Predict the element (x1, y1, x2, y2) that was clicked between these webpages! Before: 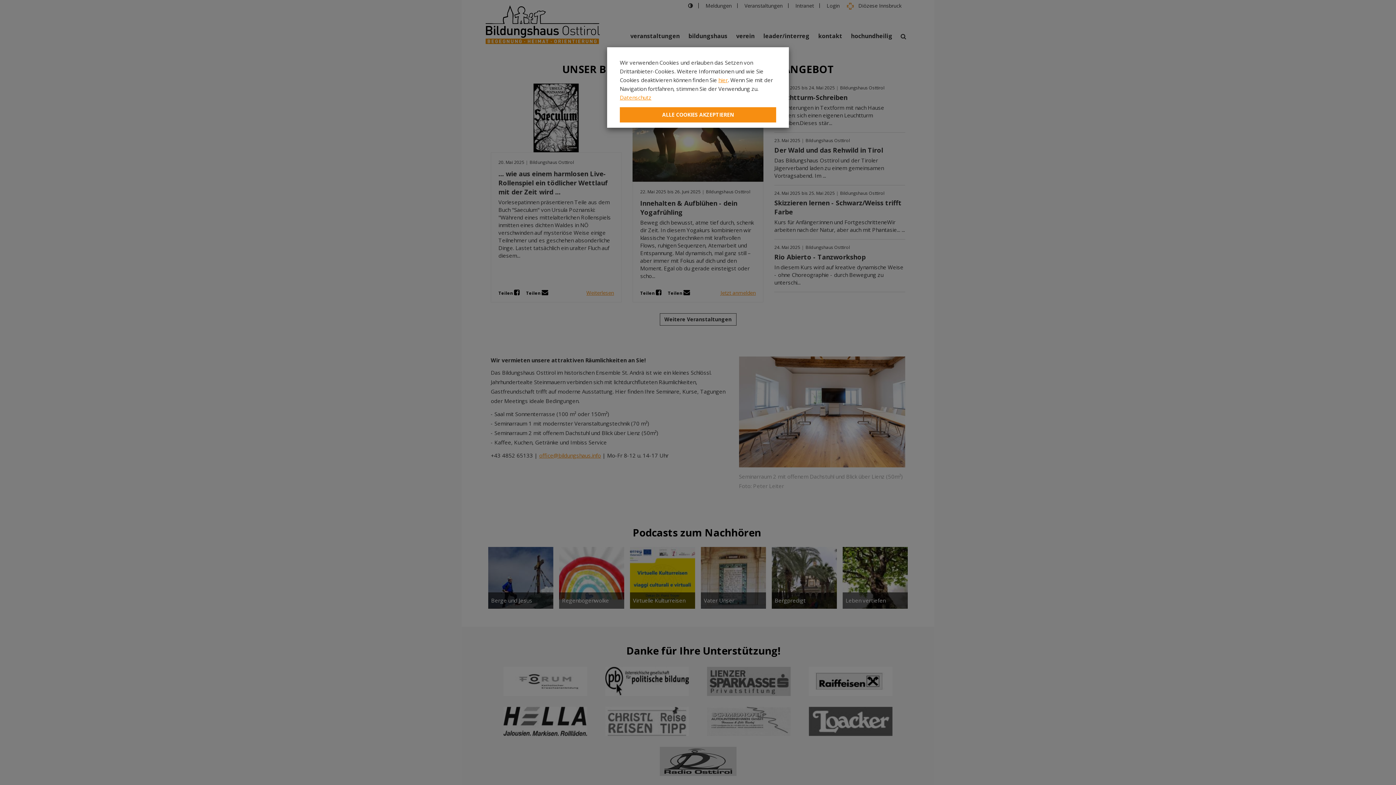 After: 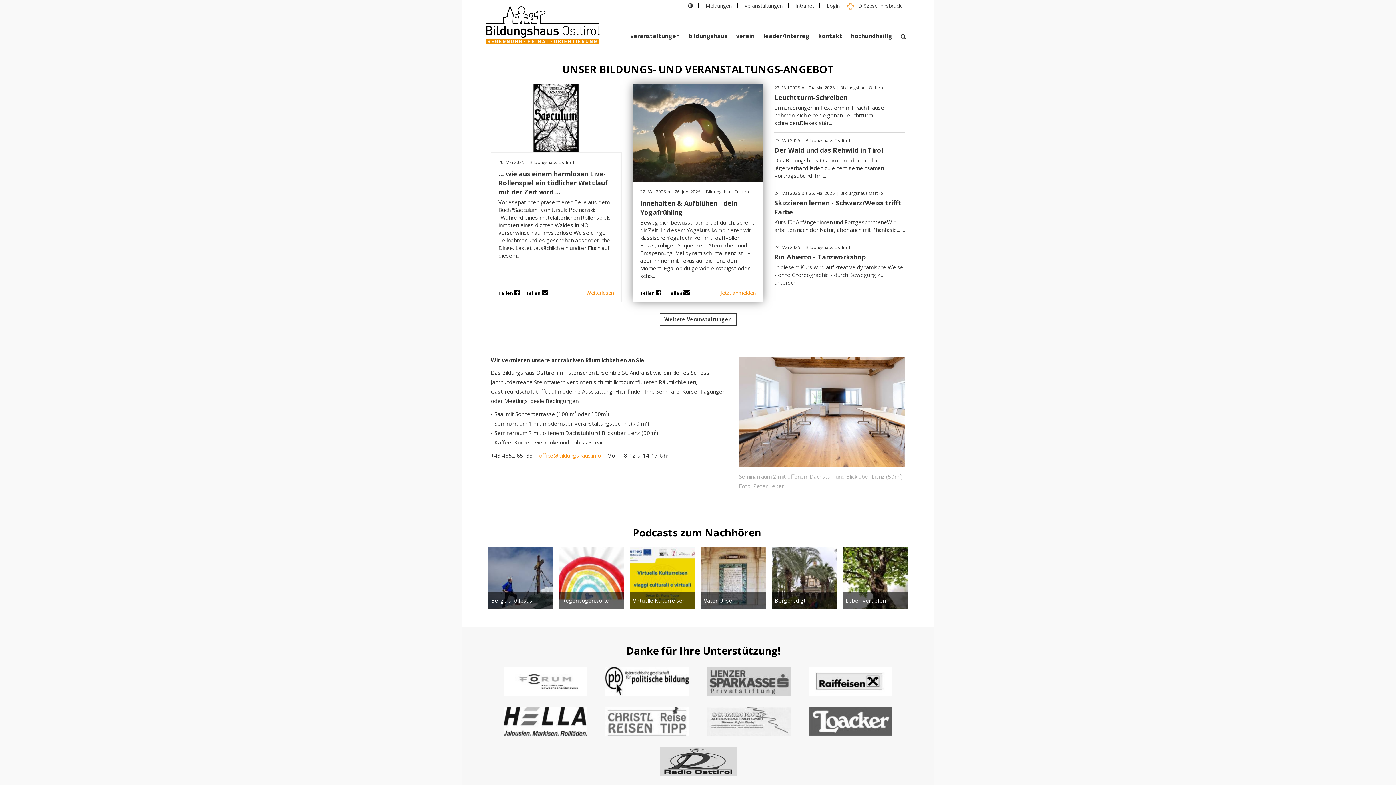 Action: label: Close bbox: (620, 107, 776, 122)